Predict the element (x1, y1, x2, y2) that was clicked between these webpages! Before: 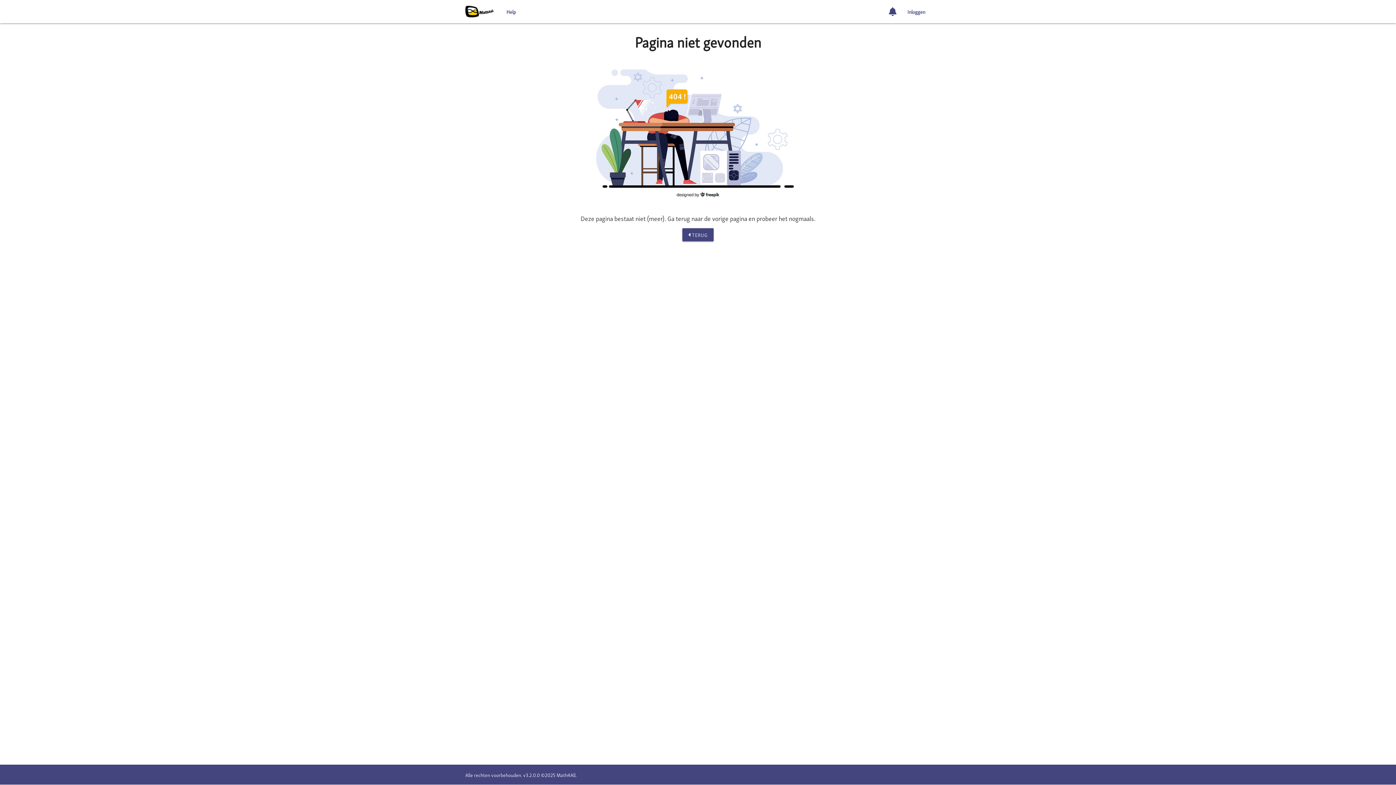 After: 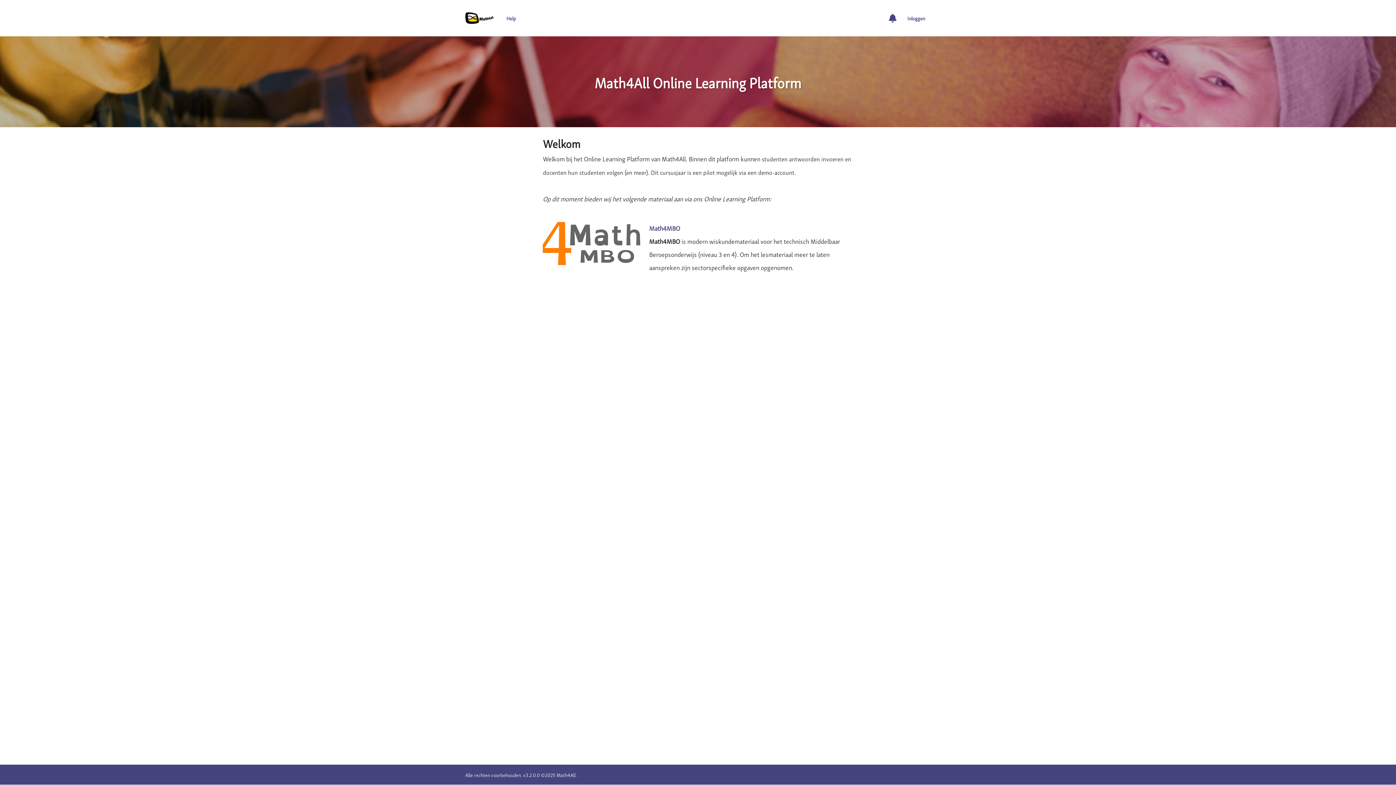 Action: bbox: (465, 5, 493, 17)